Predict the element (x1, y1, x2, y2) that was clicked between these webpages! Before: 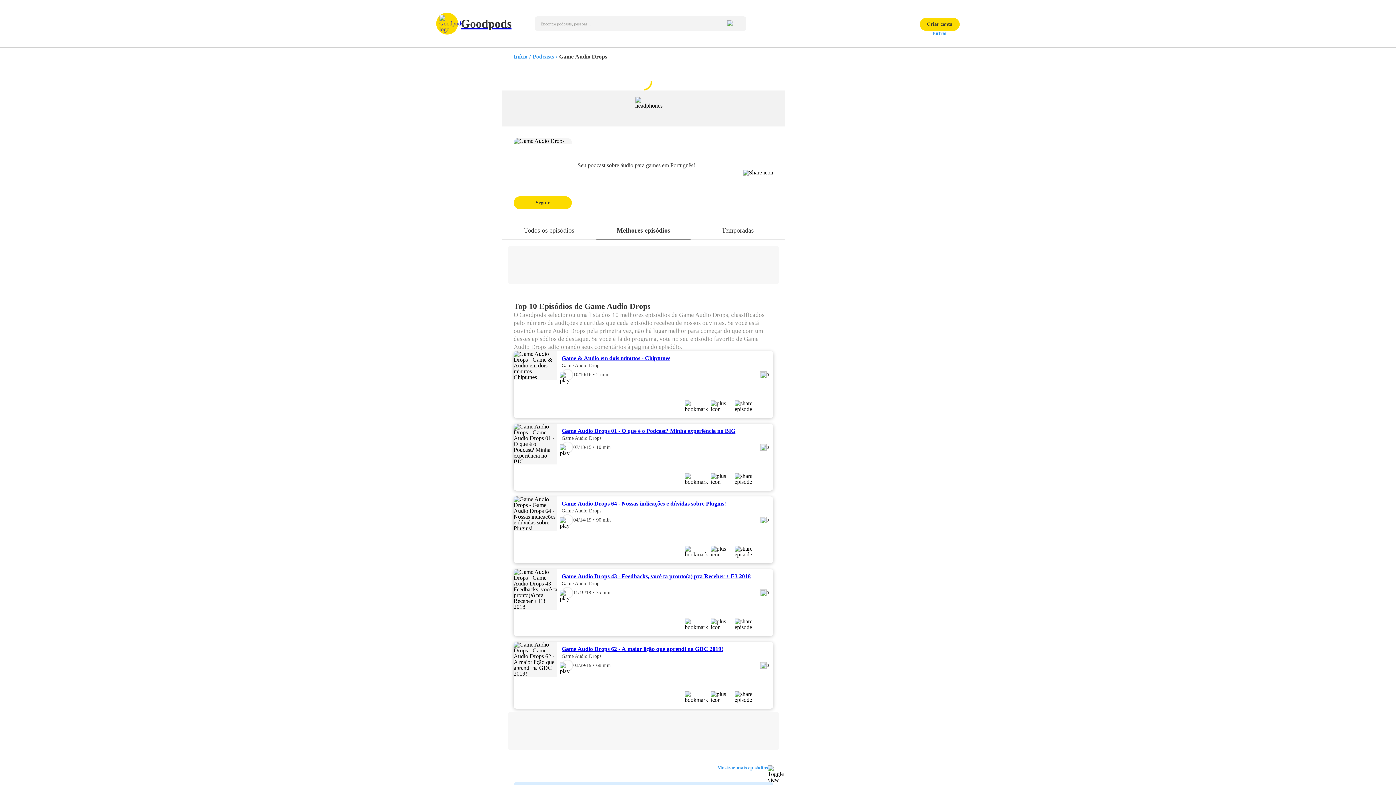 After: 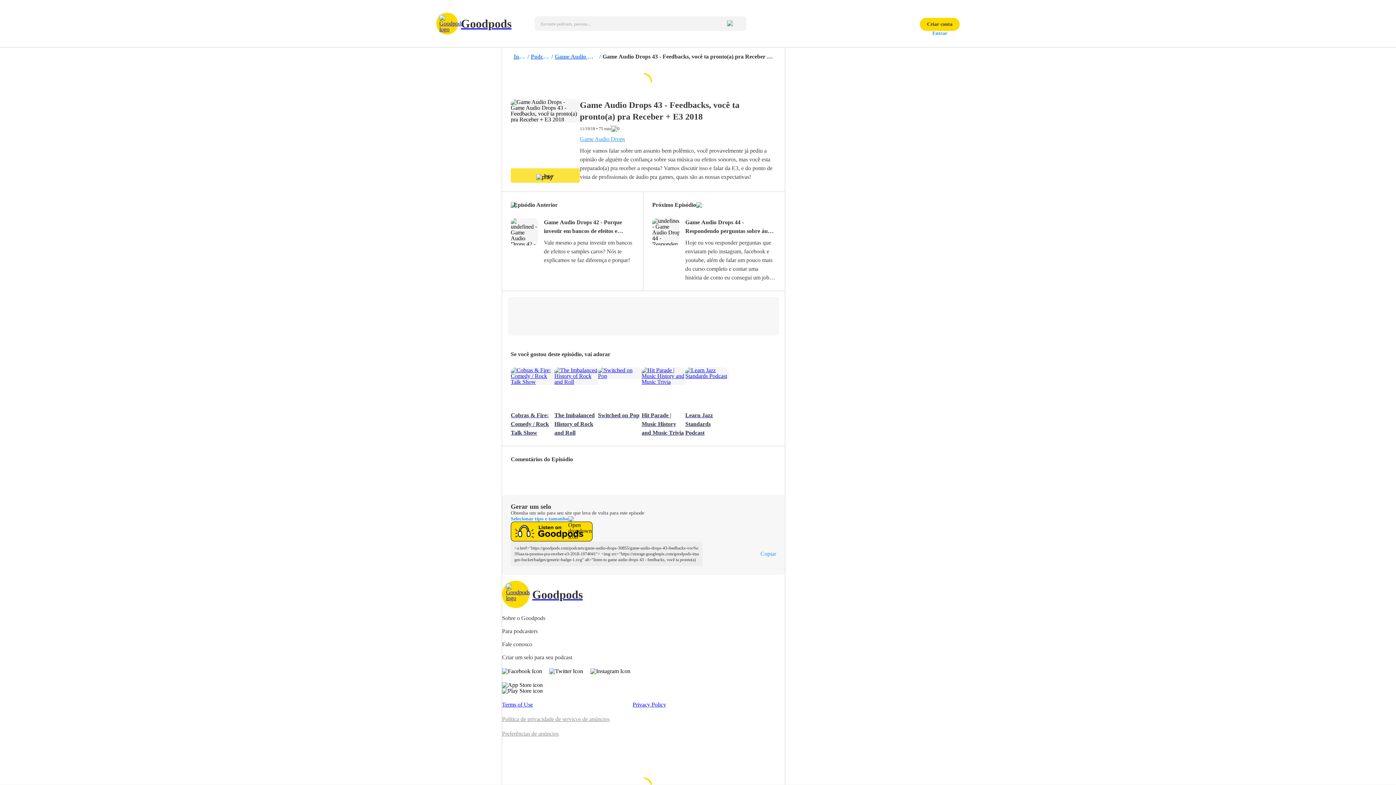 Action: label: Game Audio Drops 43 - Feedbacks, você ta pronto(a) pra Receber + E3 2018 bbox: (561, 573, 750, 579)